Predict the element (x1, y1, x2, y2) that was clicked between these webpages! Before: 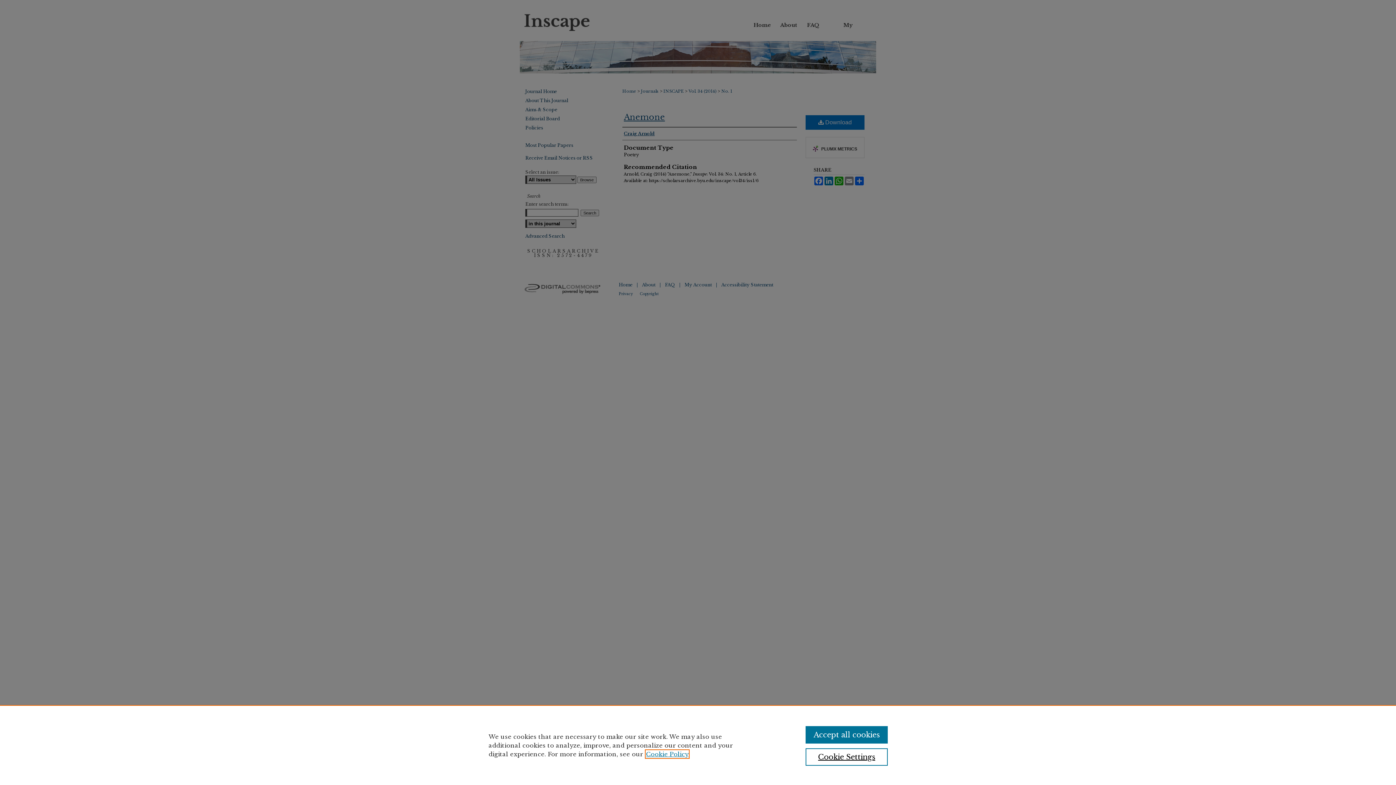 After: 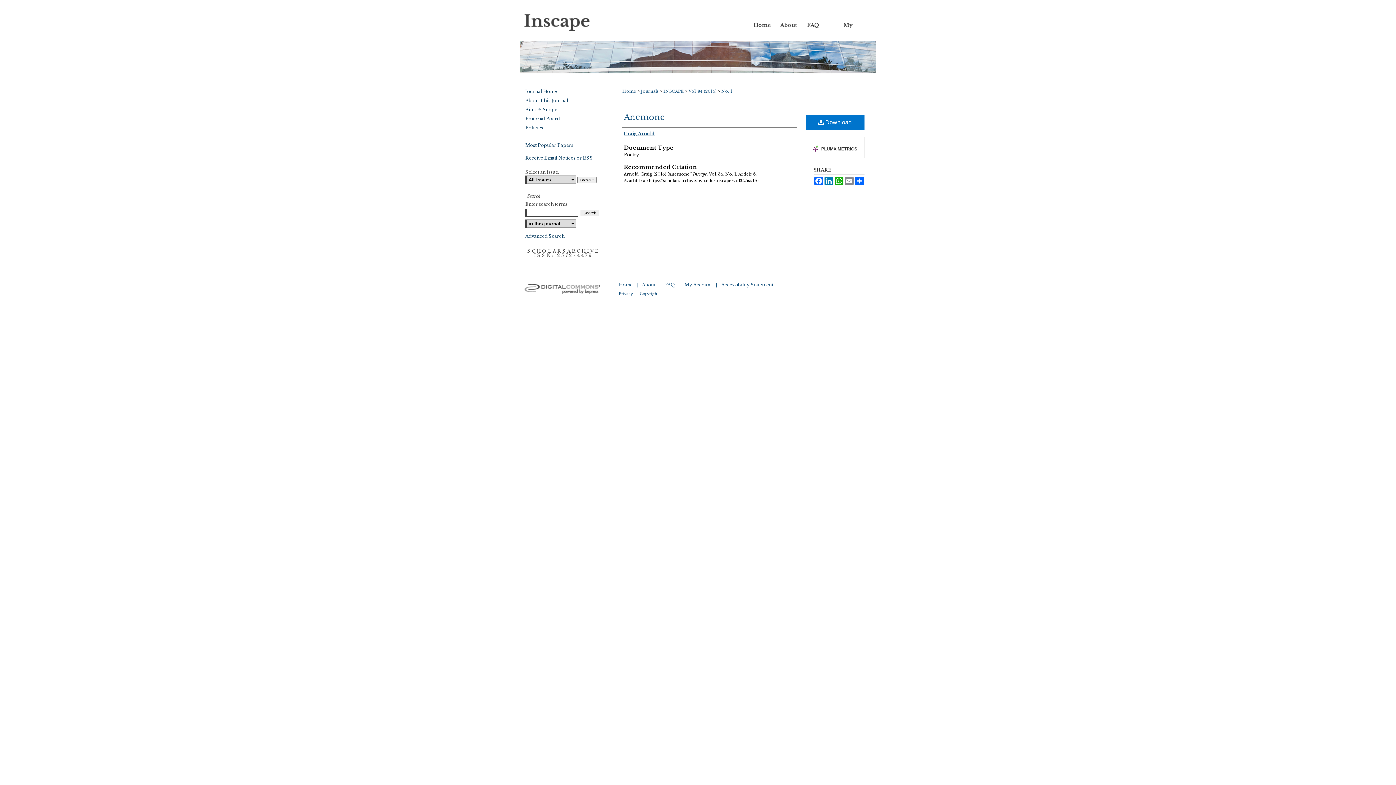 Action: bbox: (805, 726, 887, 744) label: Accept all cookies